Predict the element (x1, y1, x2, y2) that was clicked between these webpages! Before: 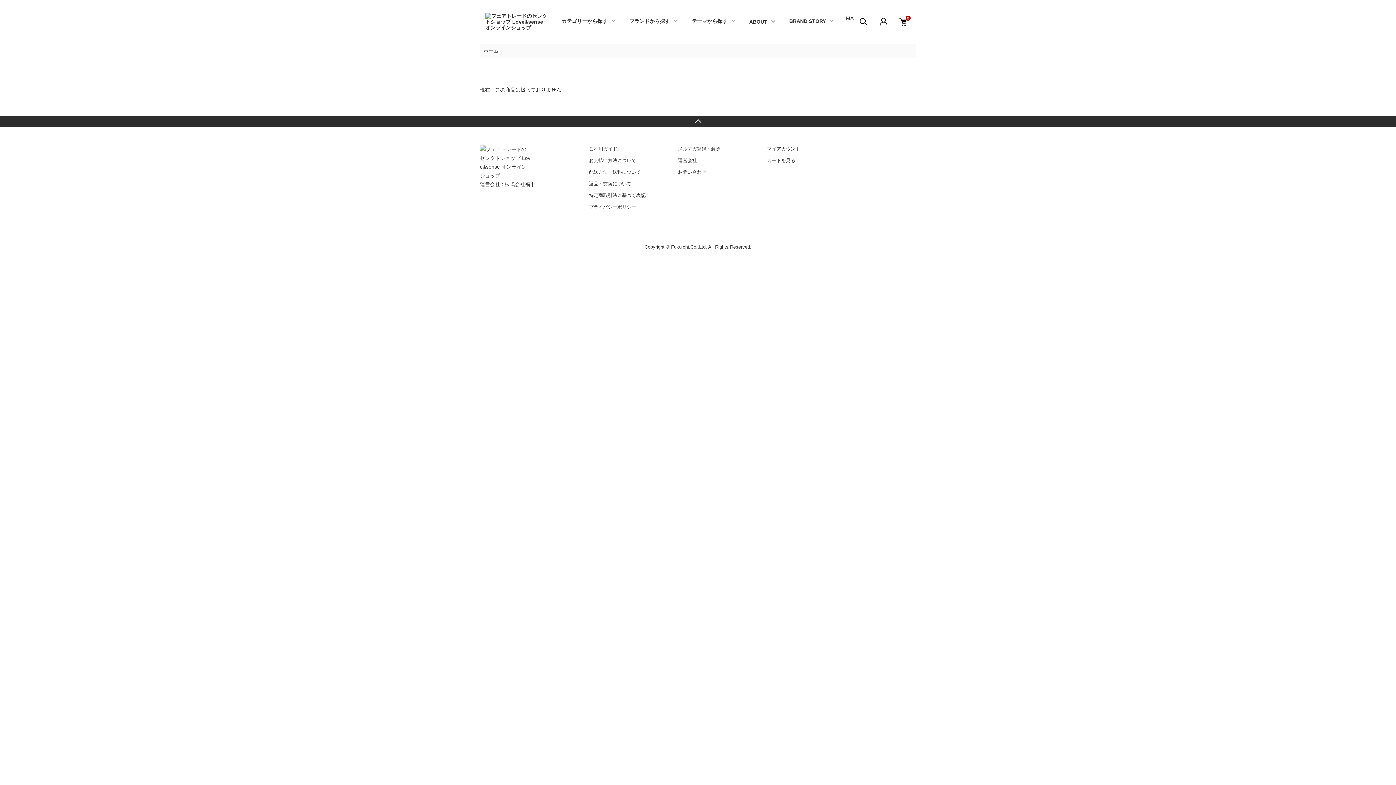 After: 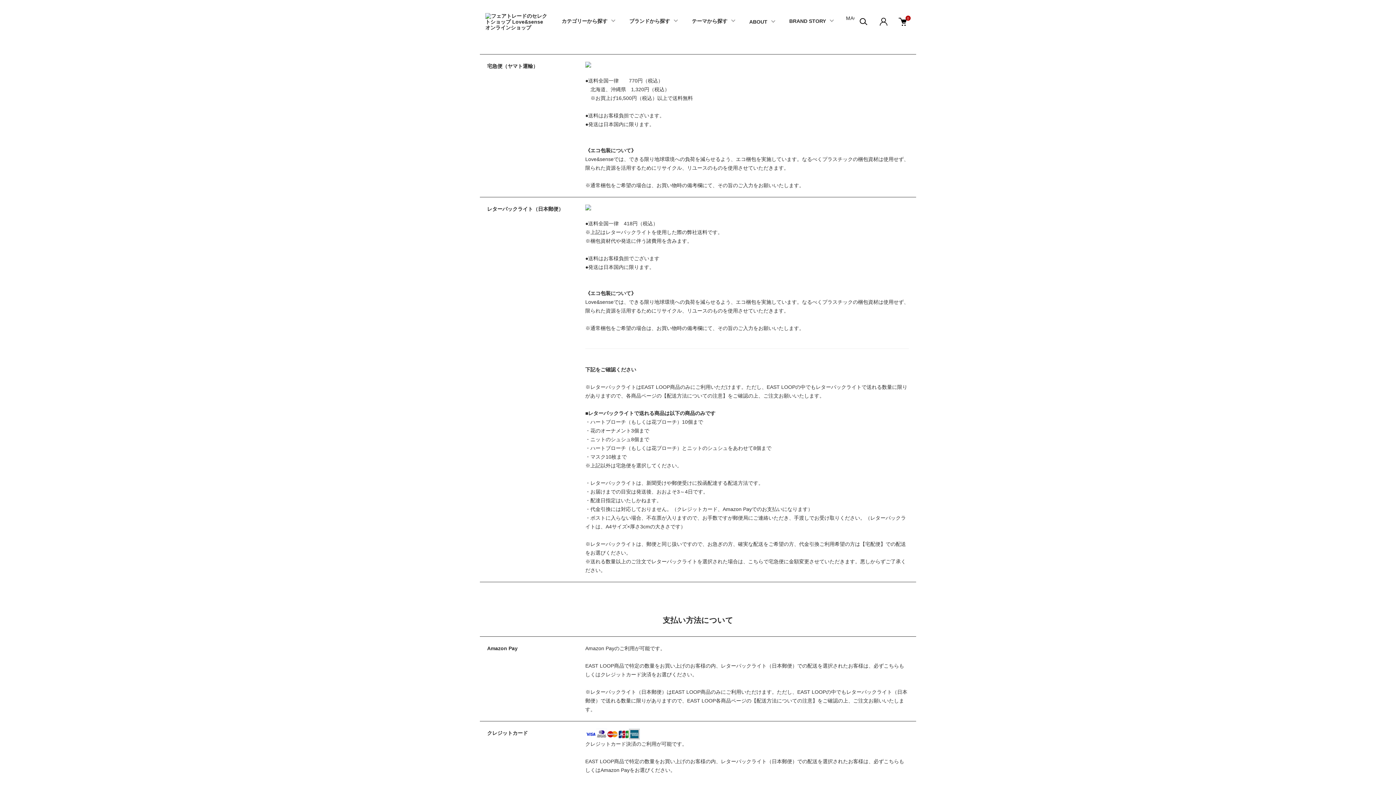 Action: label: 配送方法・送料について bbox: (589, 169, 641, 174)